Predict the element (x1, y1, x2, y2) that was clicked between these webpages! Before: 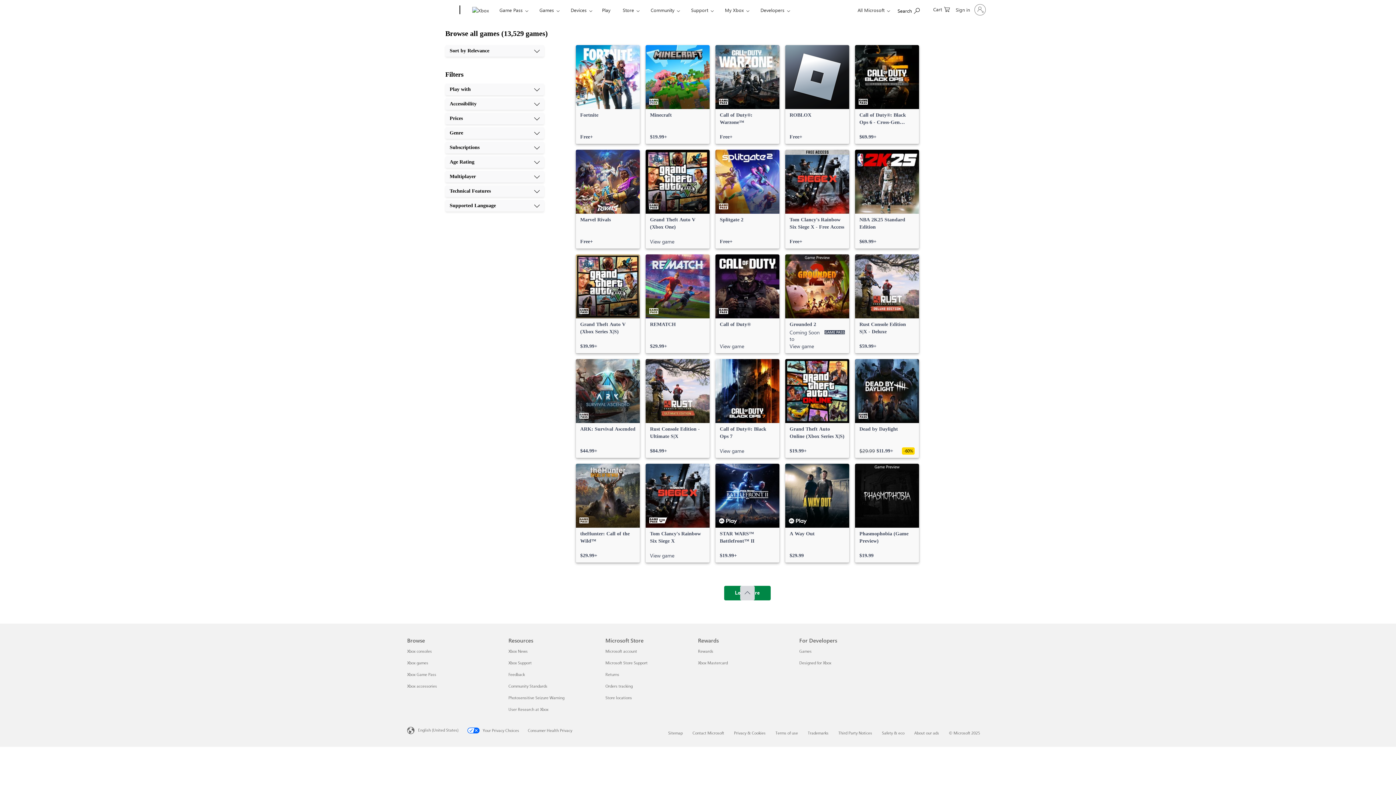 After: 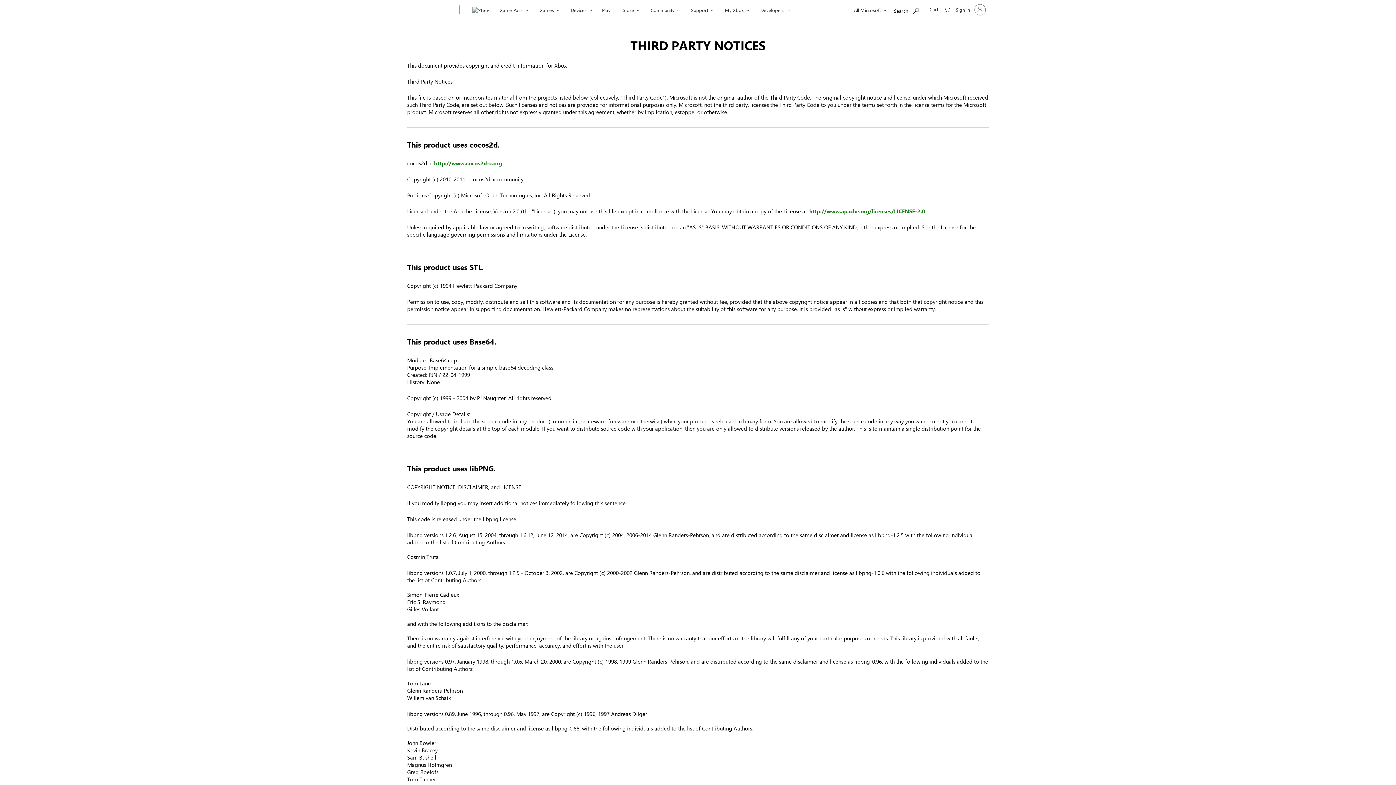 Action: bbox: (838, 730, 872, 735) label: Third Party Notices